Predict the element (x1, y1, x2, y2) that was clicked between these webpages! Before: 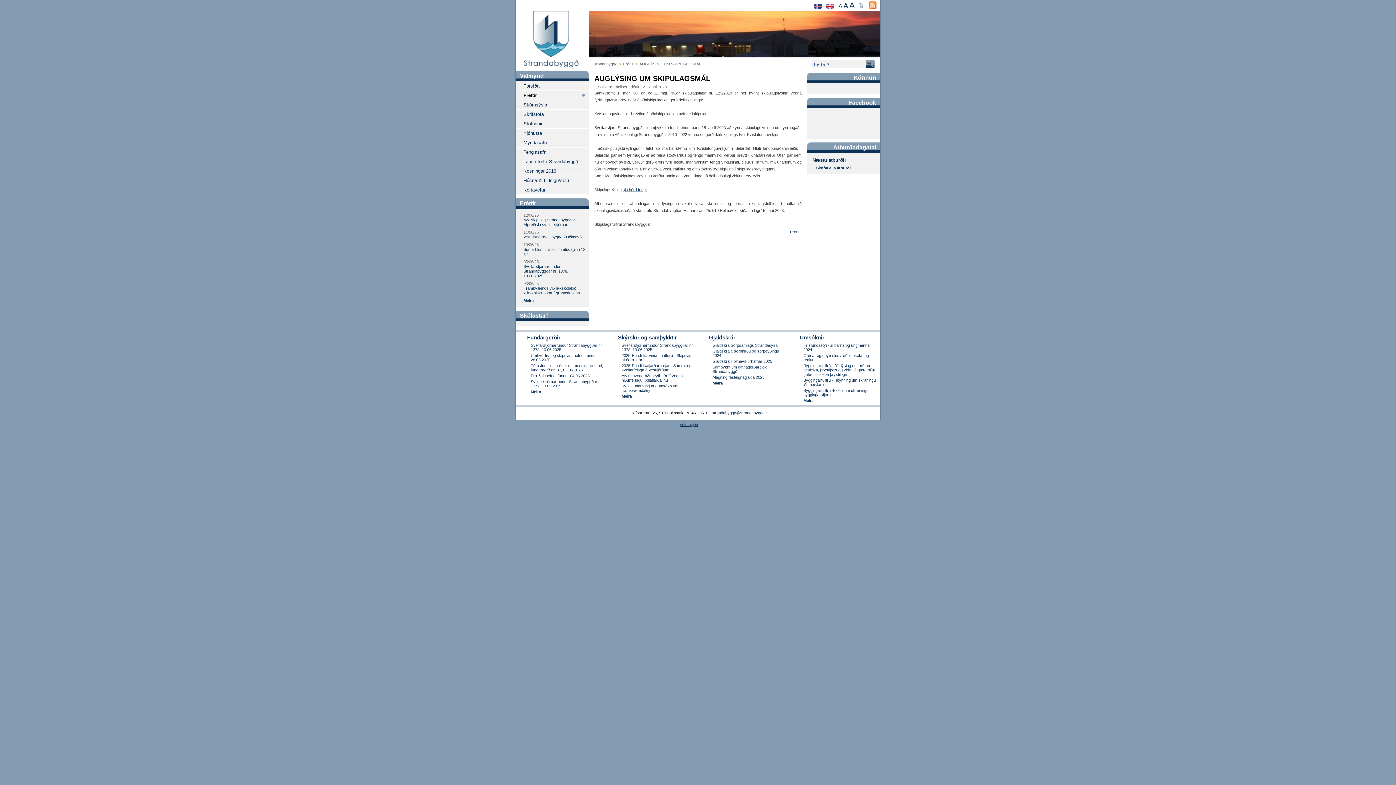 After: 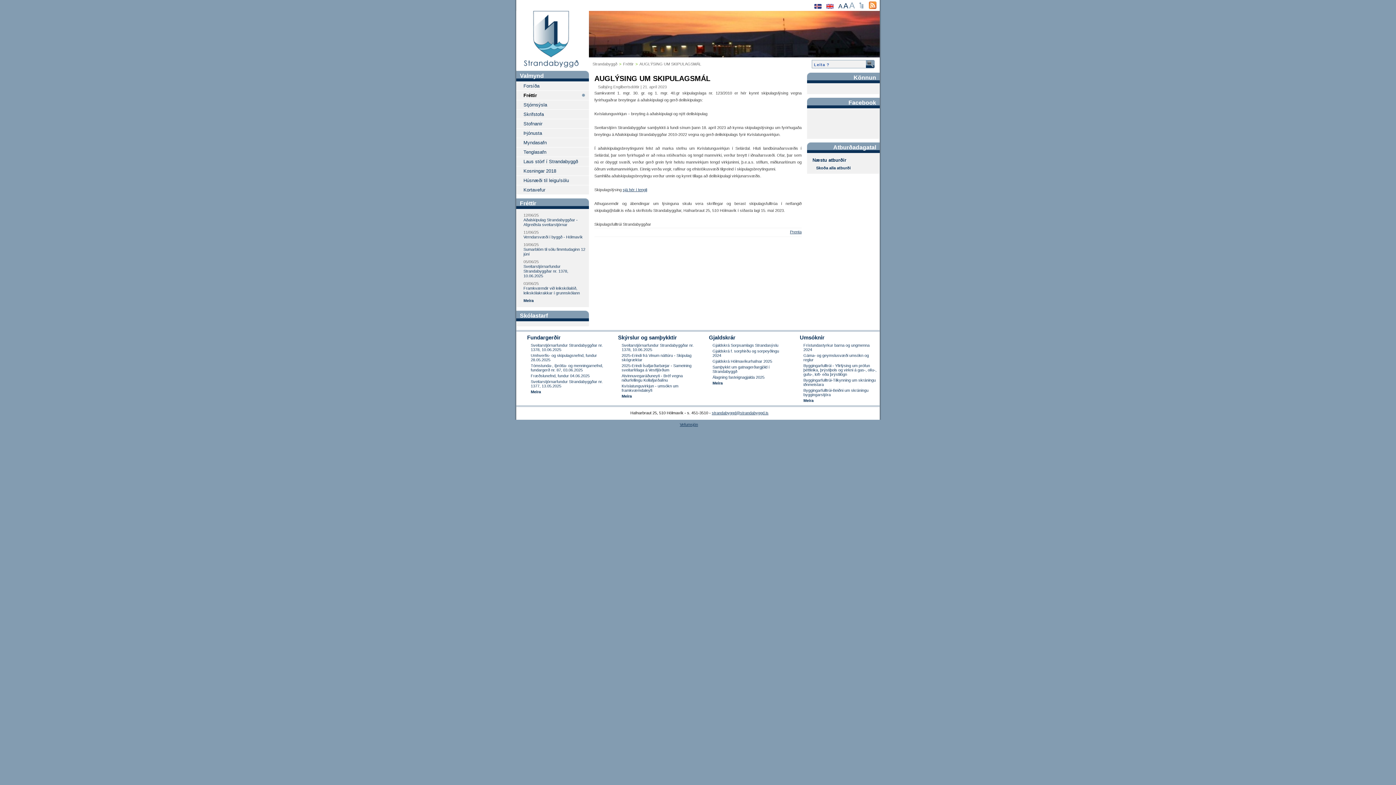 Action: label: A bbox: (849, 0, 854, 10)